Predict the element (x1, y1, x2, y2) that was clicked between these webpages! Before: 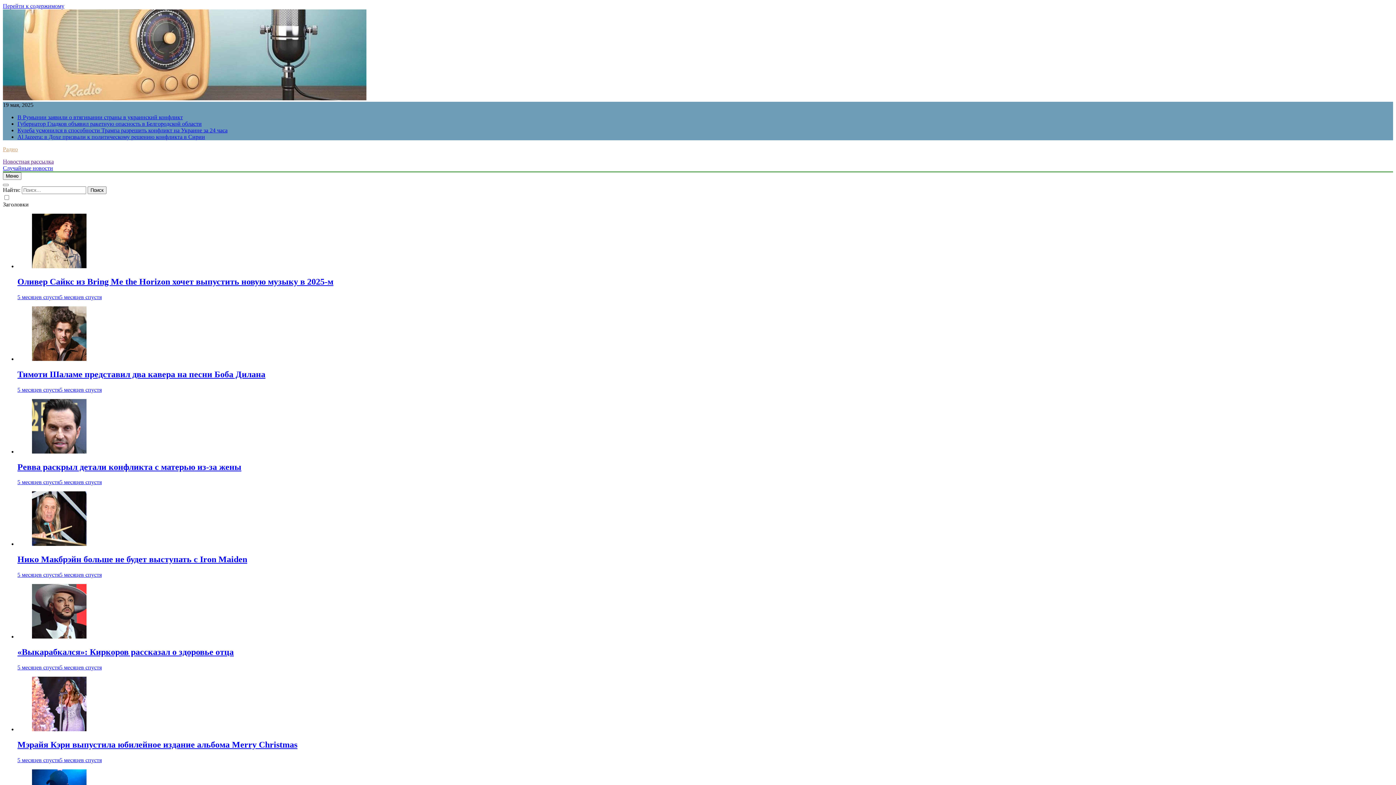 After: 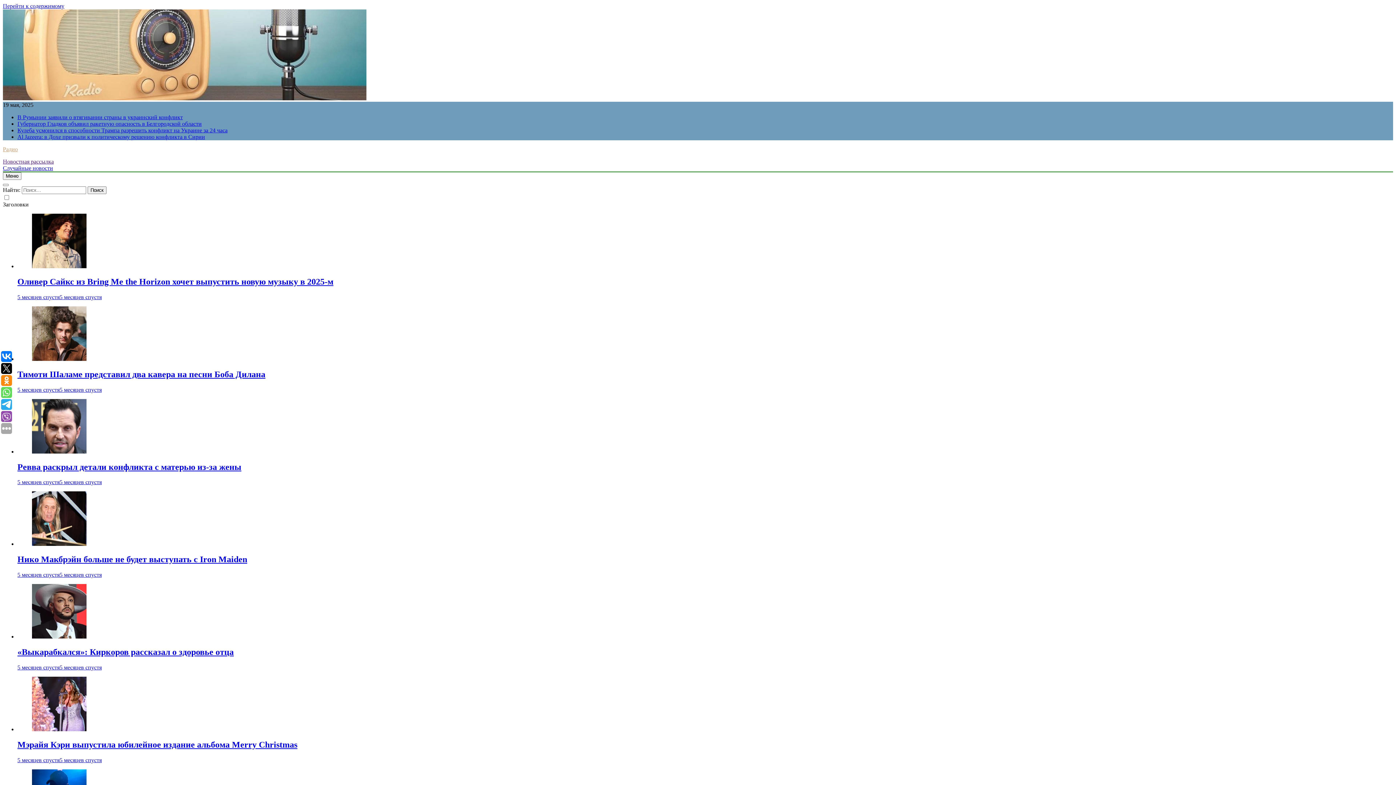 Action: label: Нико Макбрэйн больше не будет выступать с Iron Maiden bbox: (17, 555, 247, 564)